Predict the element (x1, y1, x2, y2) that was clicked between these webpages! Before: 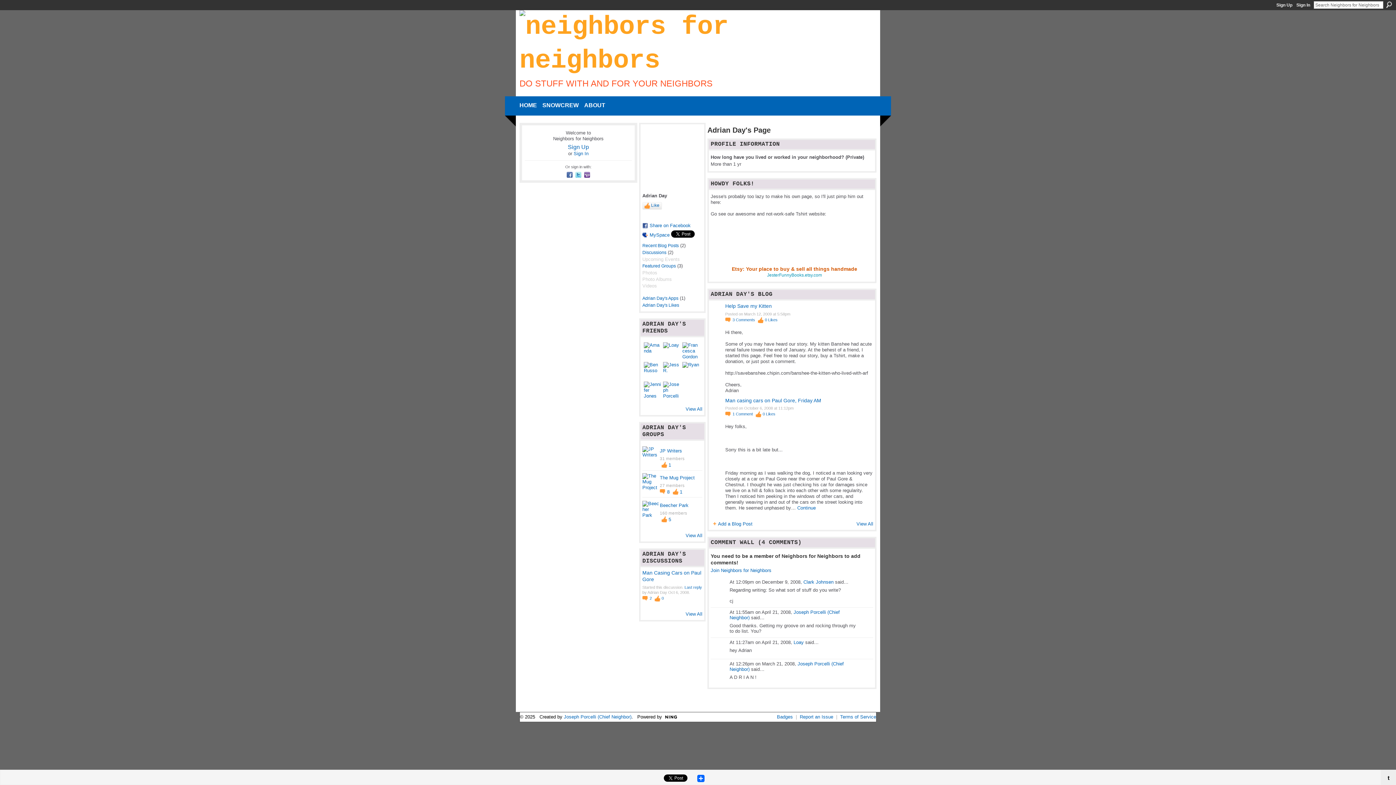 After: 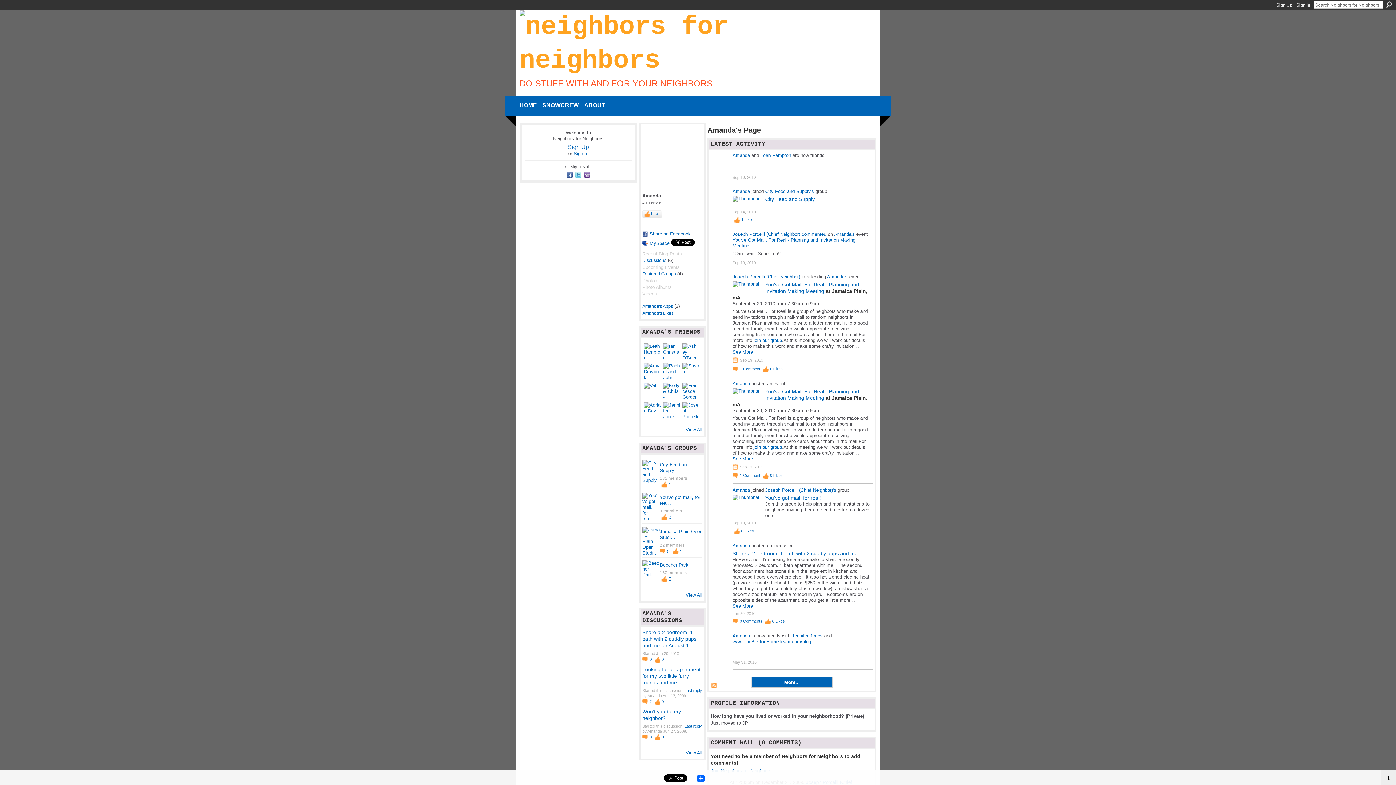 Action: bbox: (644, 342, 661, 360)